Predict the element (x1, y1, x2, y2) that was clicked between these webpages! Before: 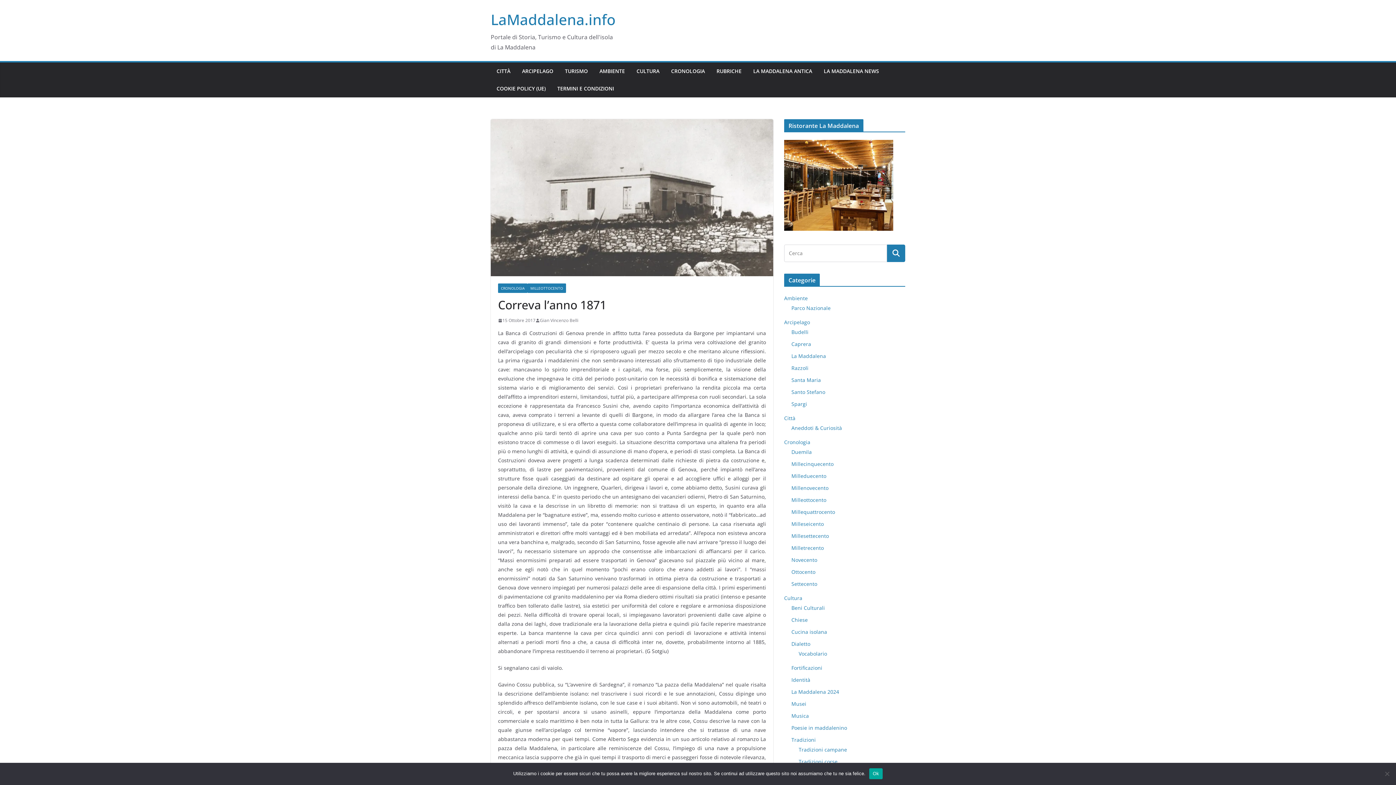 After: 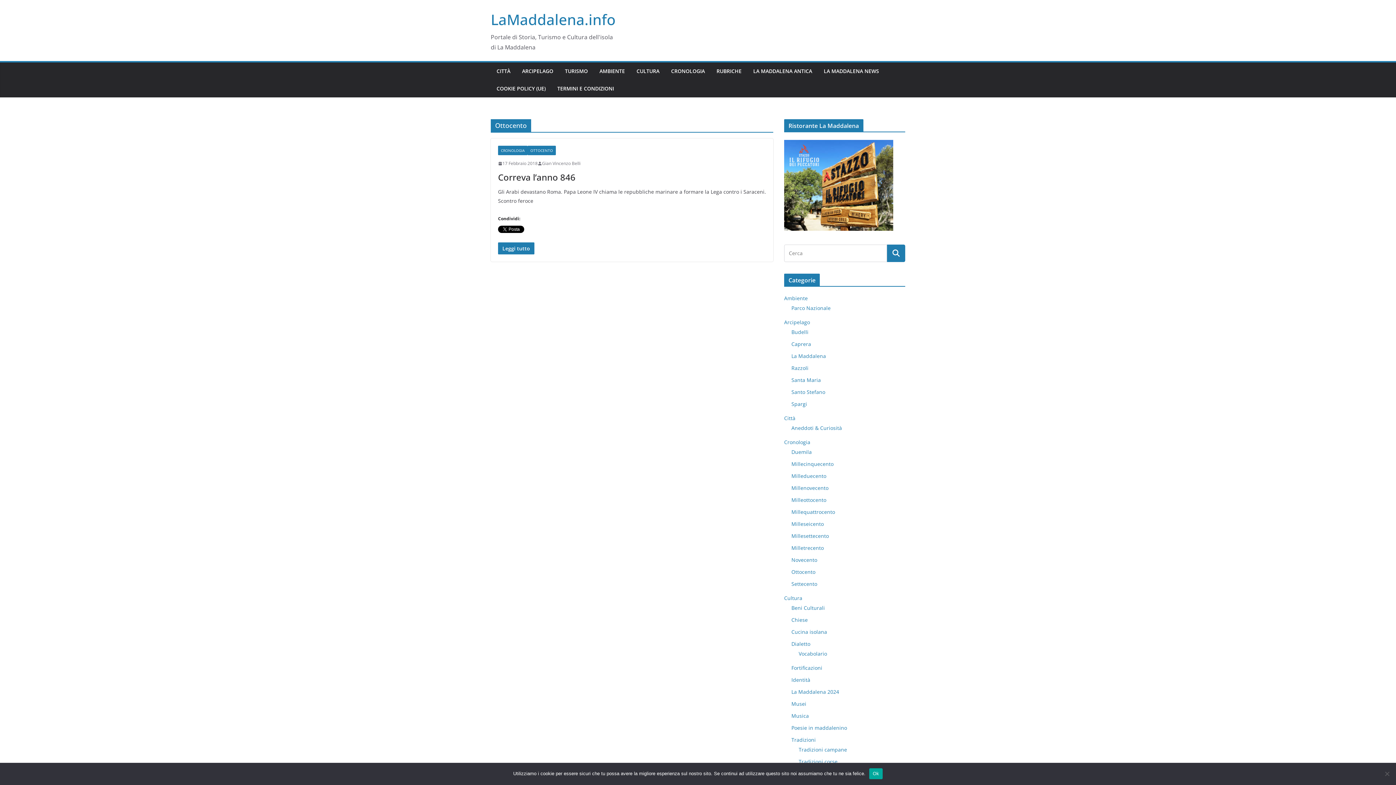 Action: bbox: (791, 568, 815, 575) label: Ottocento